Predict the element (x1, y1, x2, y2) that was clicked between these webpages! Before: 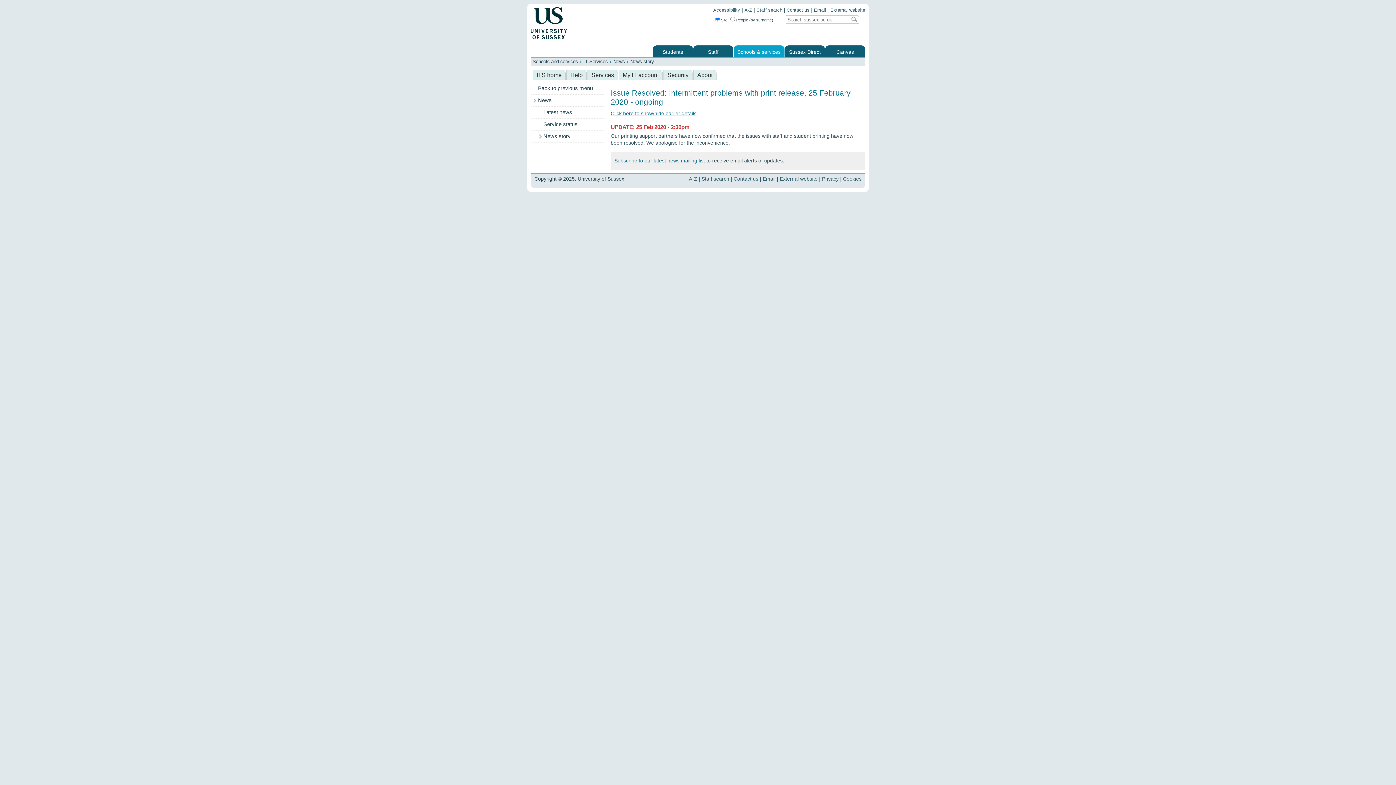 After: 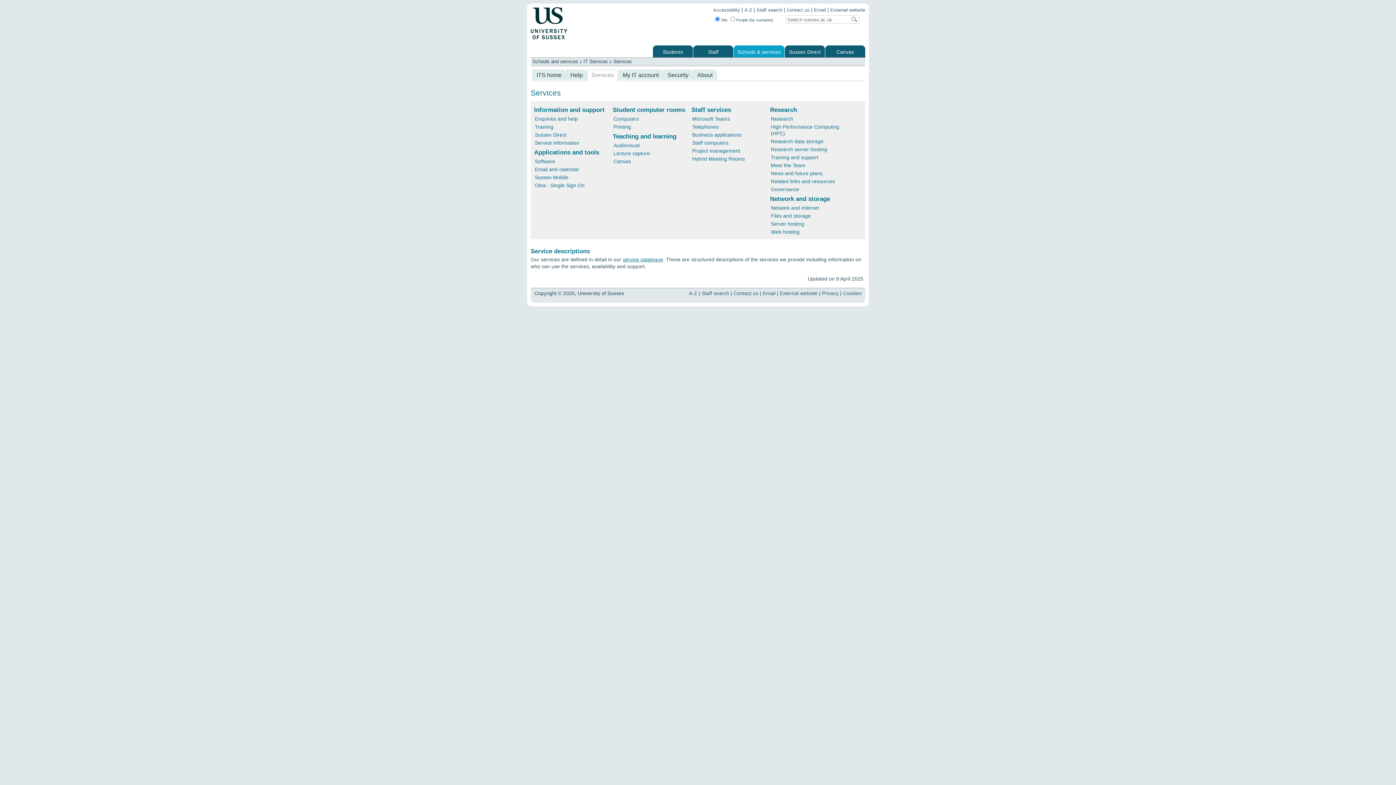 Action: bbox: (587, 69, 618, 80) label: Services